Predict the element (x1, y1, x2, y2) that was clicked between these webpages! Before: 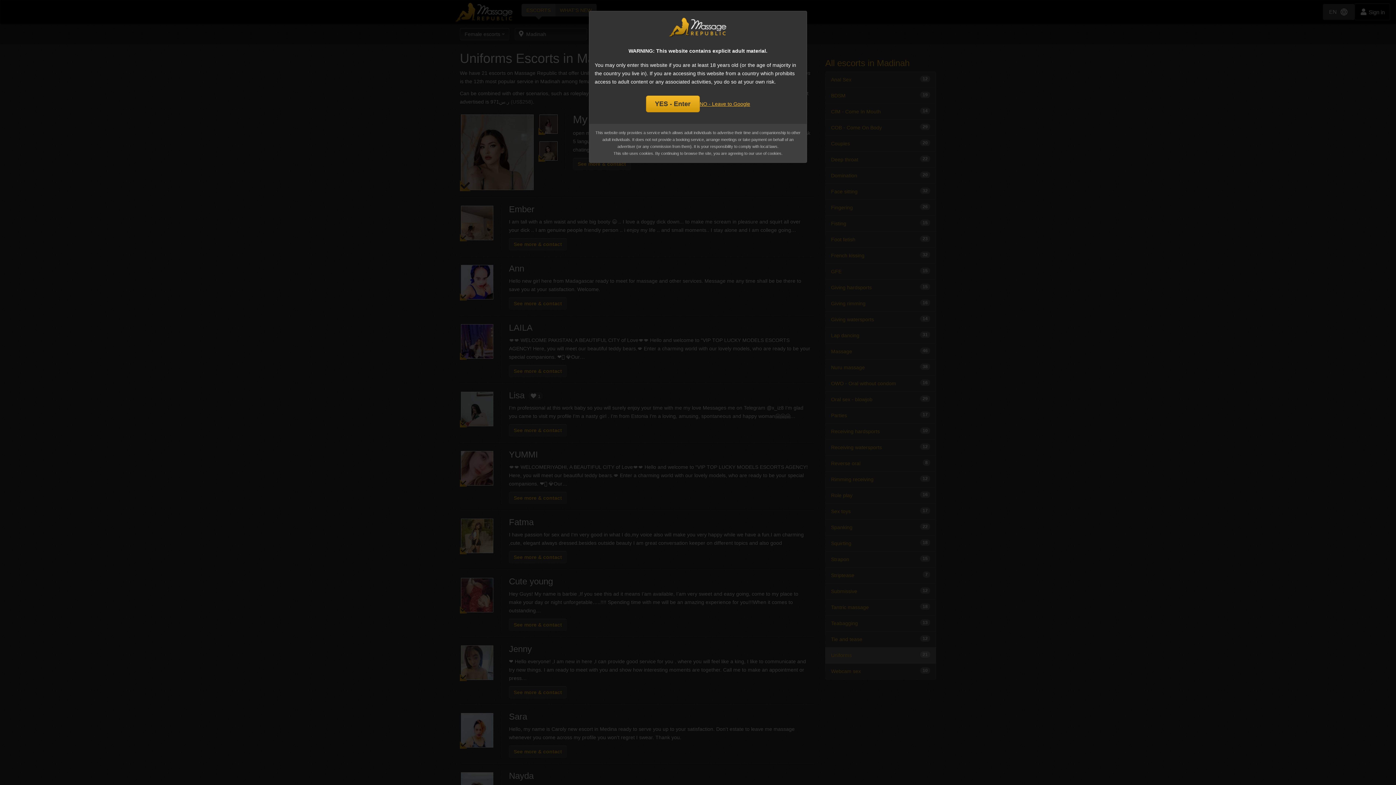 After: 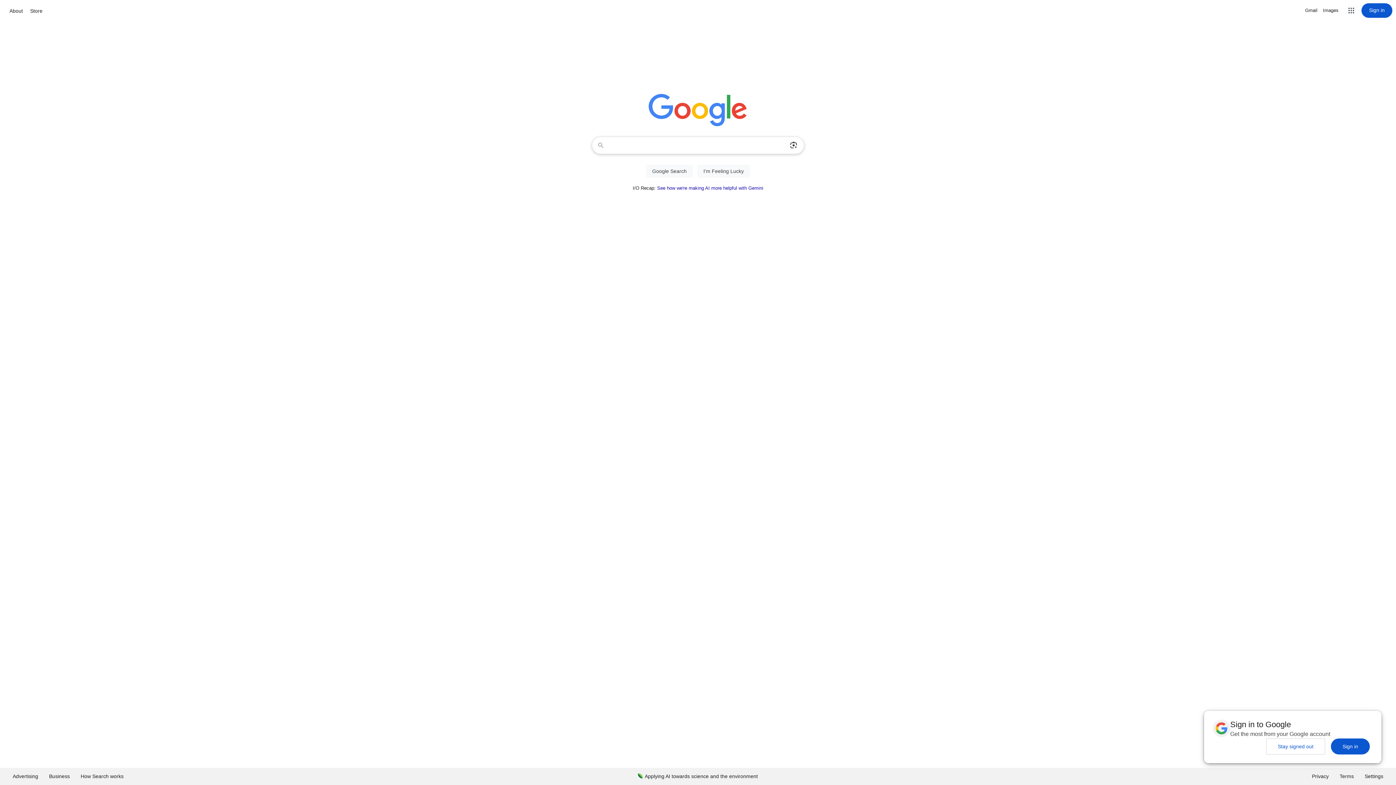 Action: bbox: (699, 99, 750, 108) label: NO - Leave to Google